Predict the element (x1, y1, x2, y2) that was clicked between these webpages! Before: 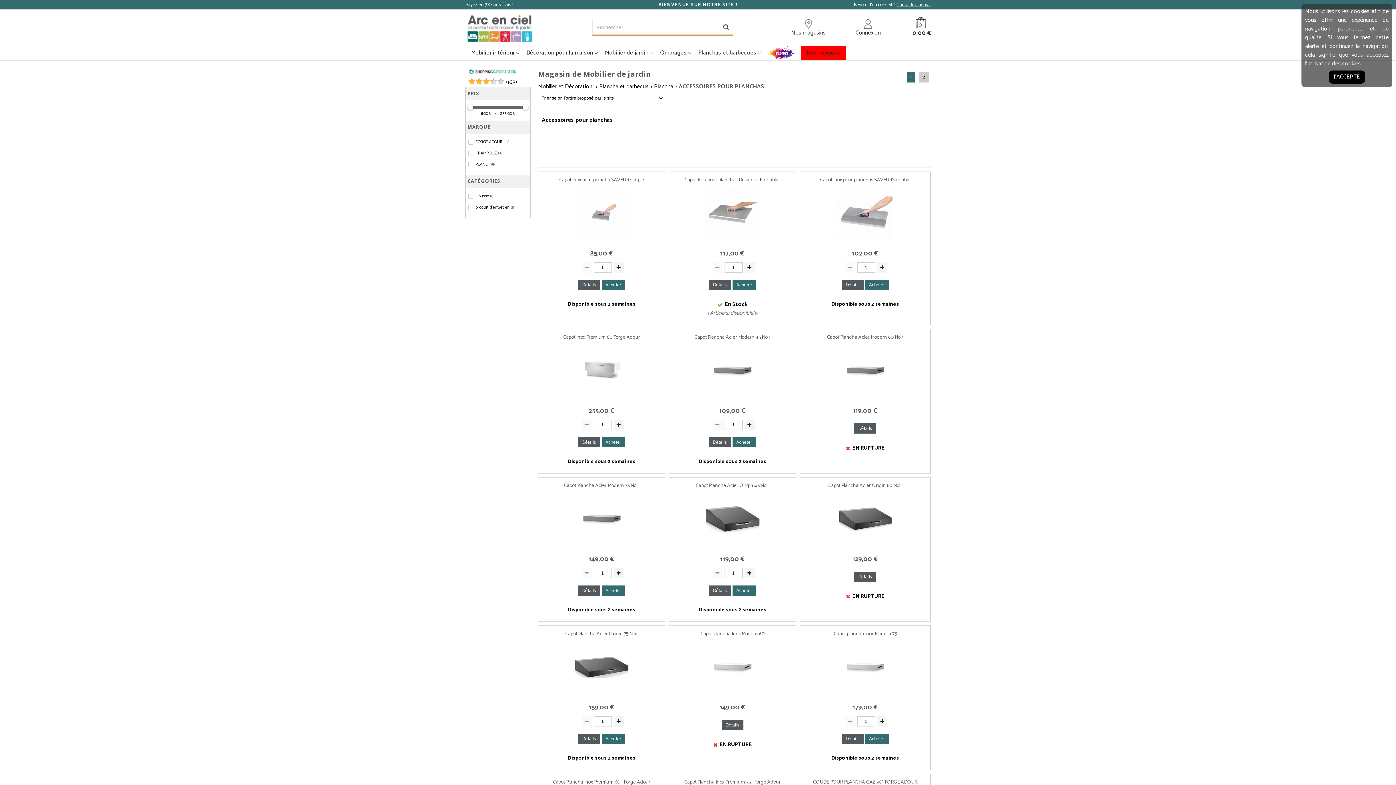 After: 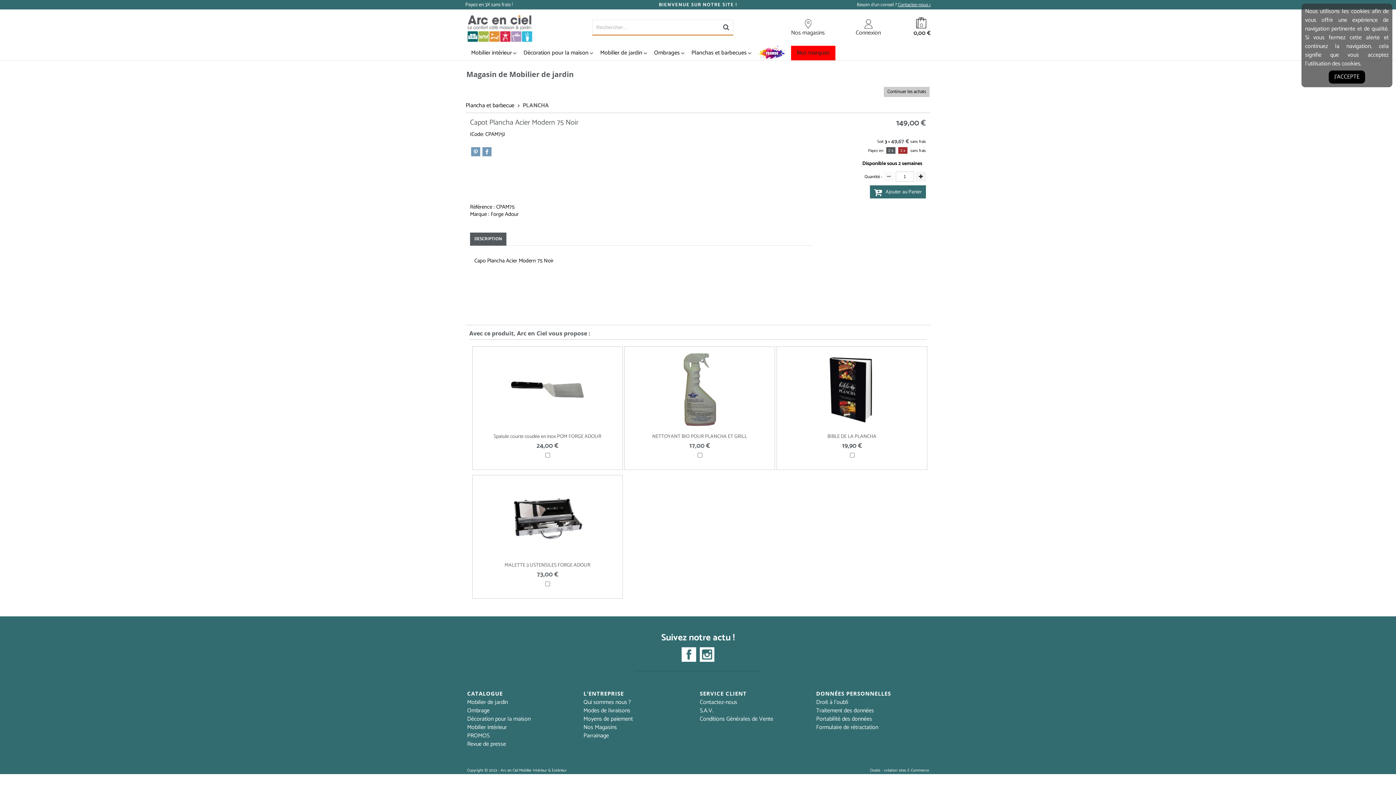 Action: label: Détails bbox: (578, 585, 600, 596)